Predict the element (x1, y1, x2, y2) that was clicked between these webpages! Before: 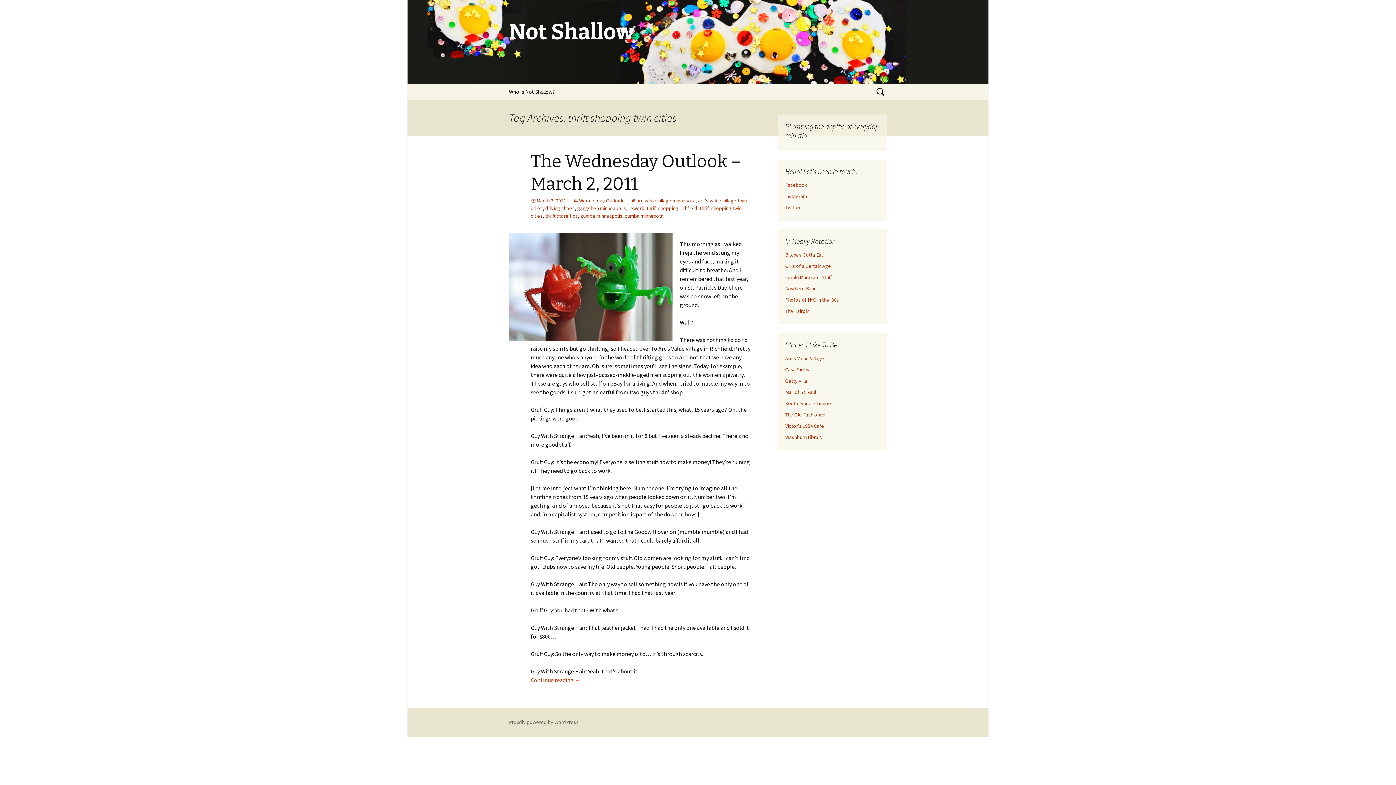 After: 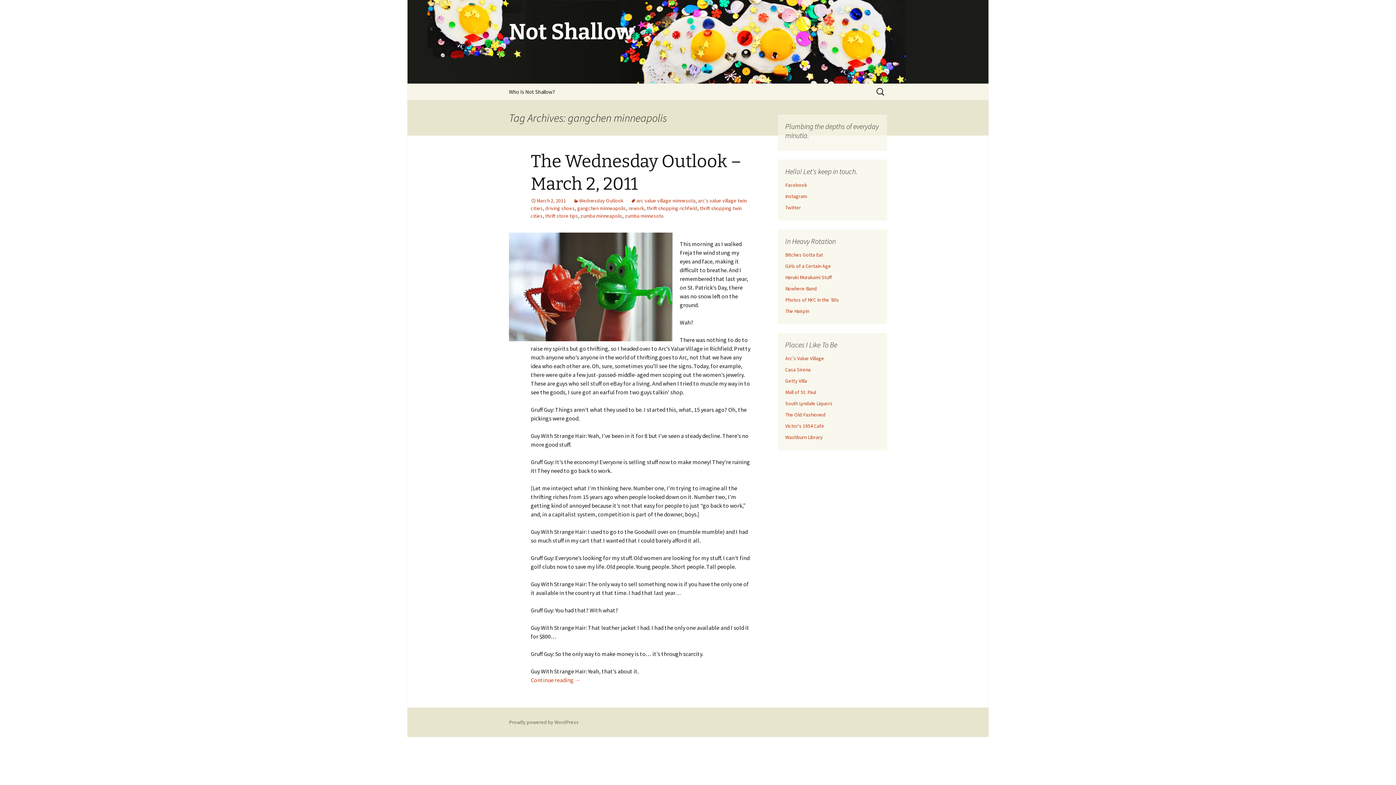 Action: label: gangchen minneapolis bbox: (577, 205, 626, 211)